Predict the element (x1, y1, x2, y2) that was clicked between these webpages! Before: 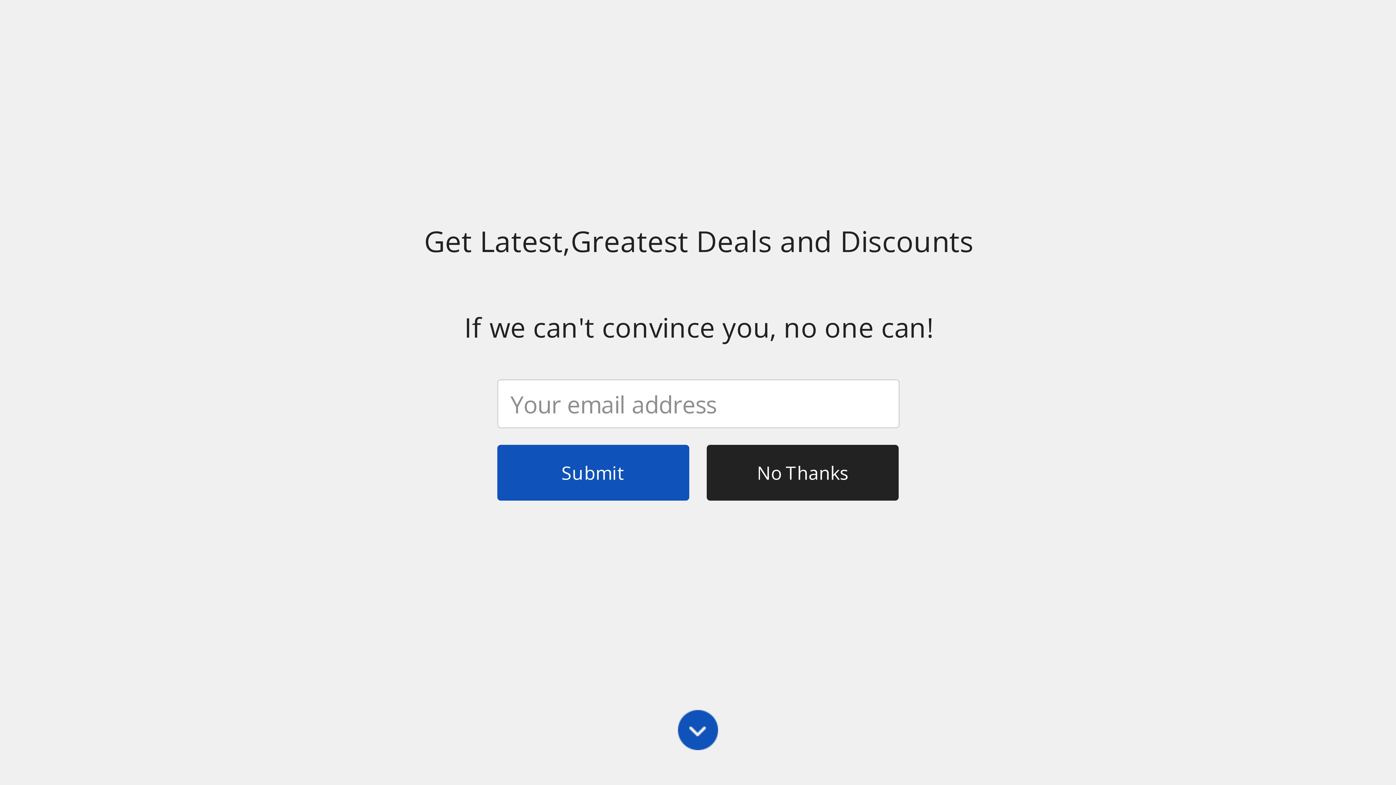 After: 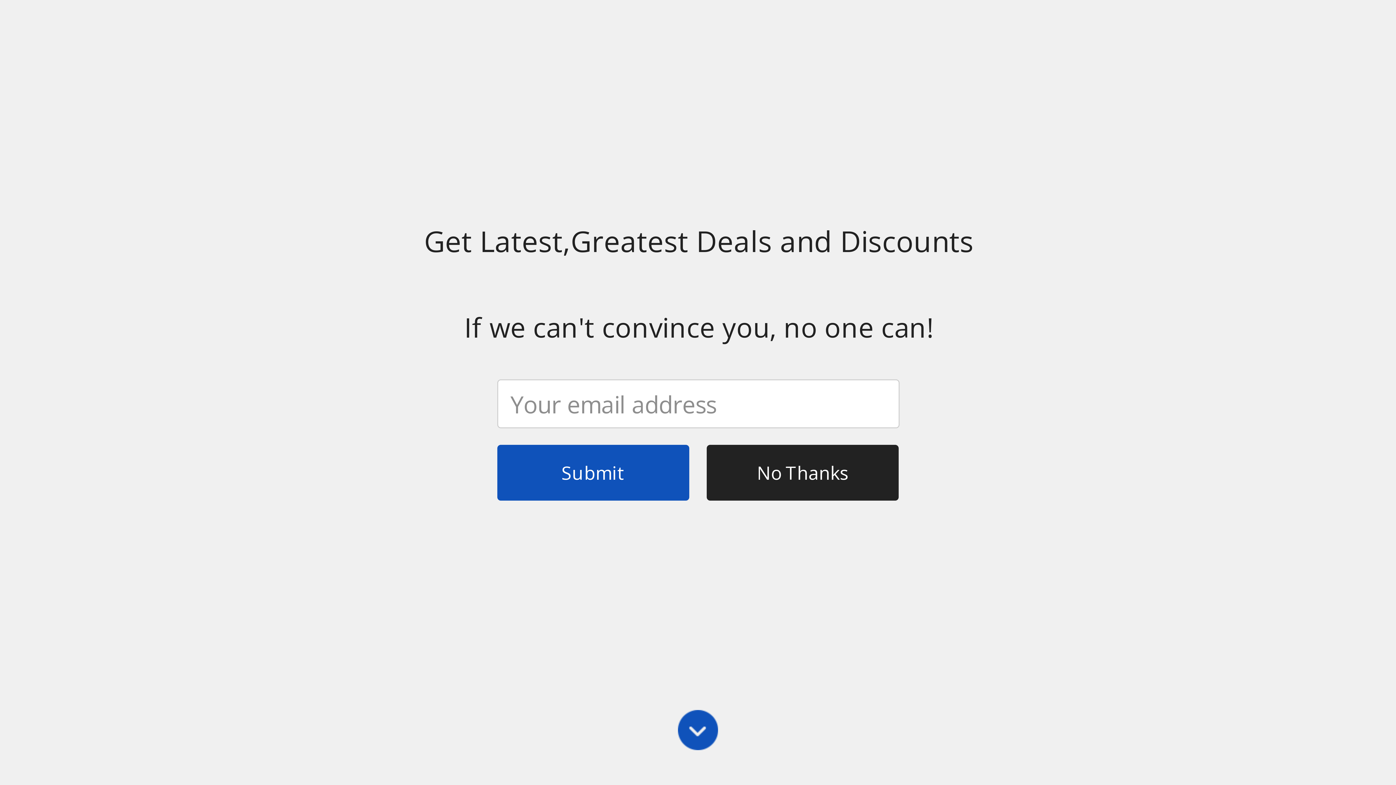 Action: bbox: (403, 226, 994, 255) label: Get Latest,Greatest Deals and Discounts